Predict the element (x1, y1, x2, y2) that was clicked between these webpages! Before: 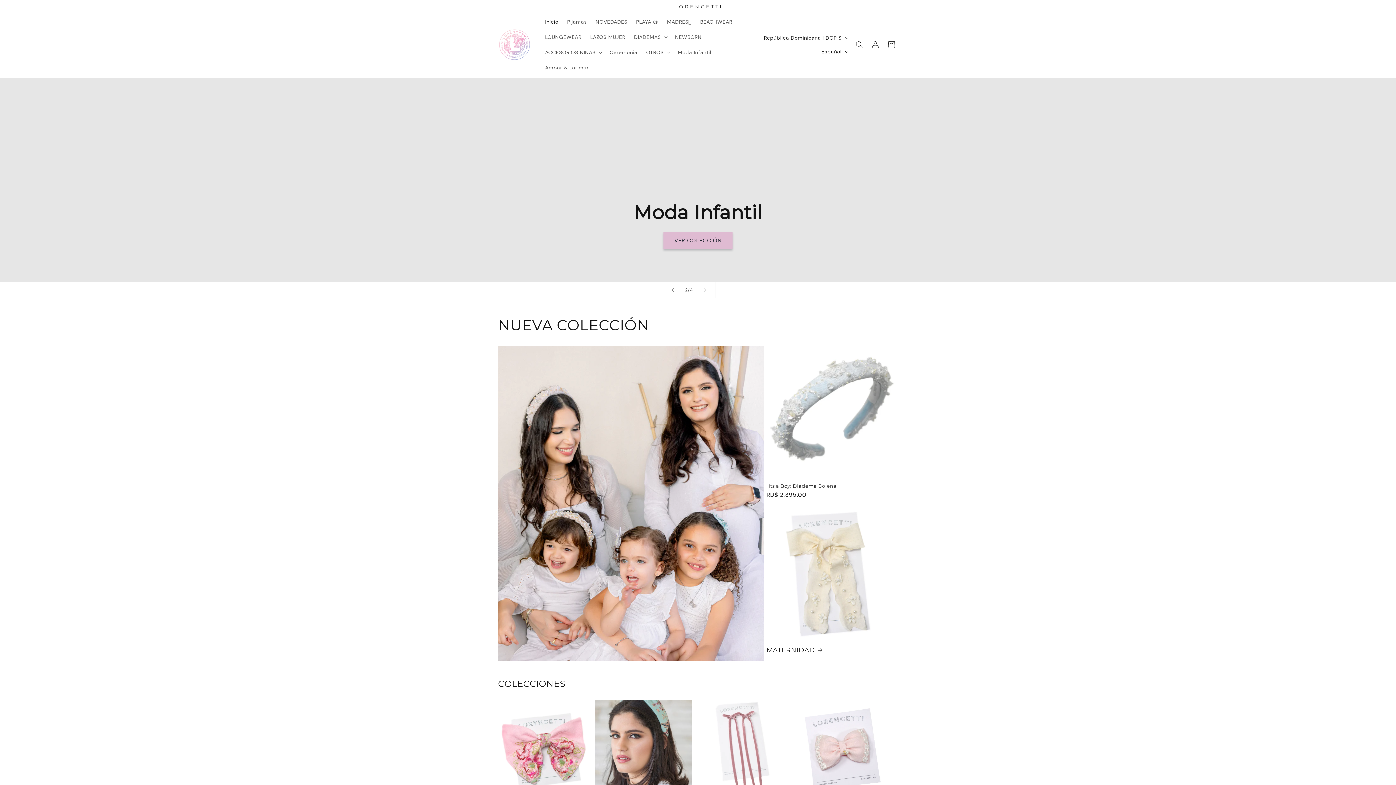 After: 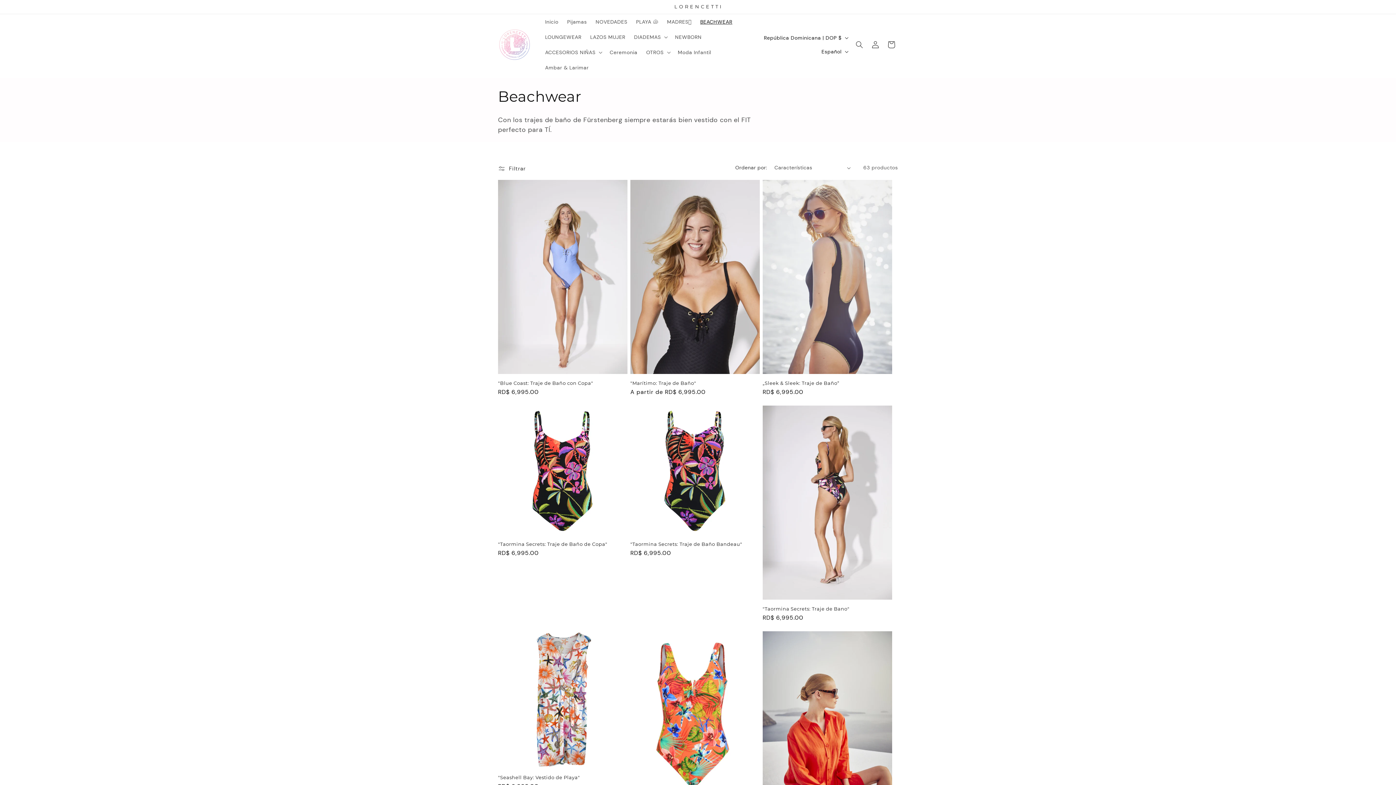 Action: label: BEACHWEAR bbox: (696, 14, 736, 29)